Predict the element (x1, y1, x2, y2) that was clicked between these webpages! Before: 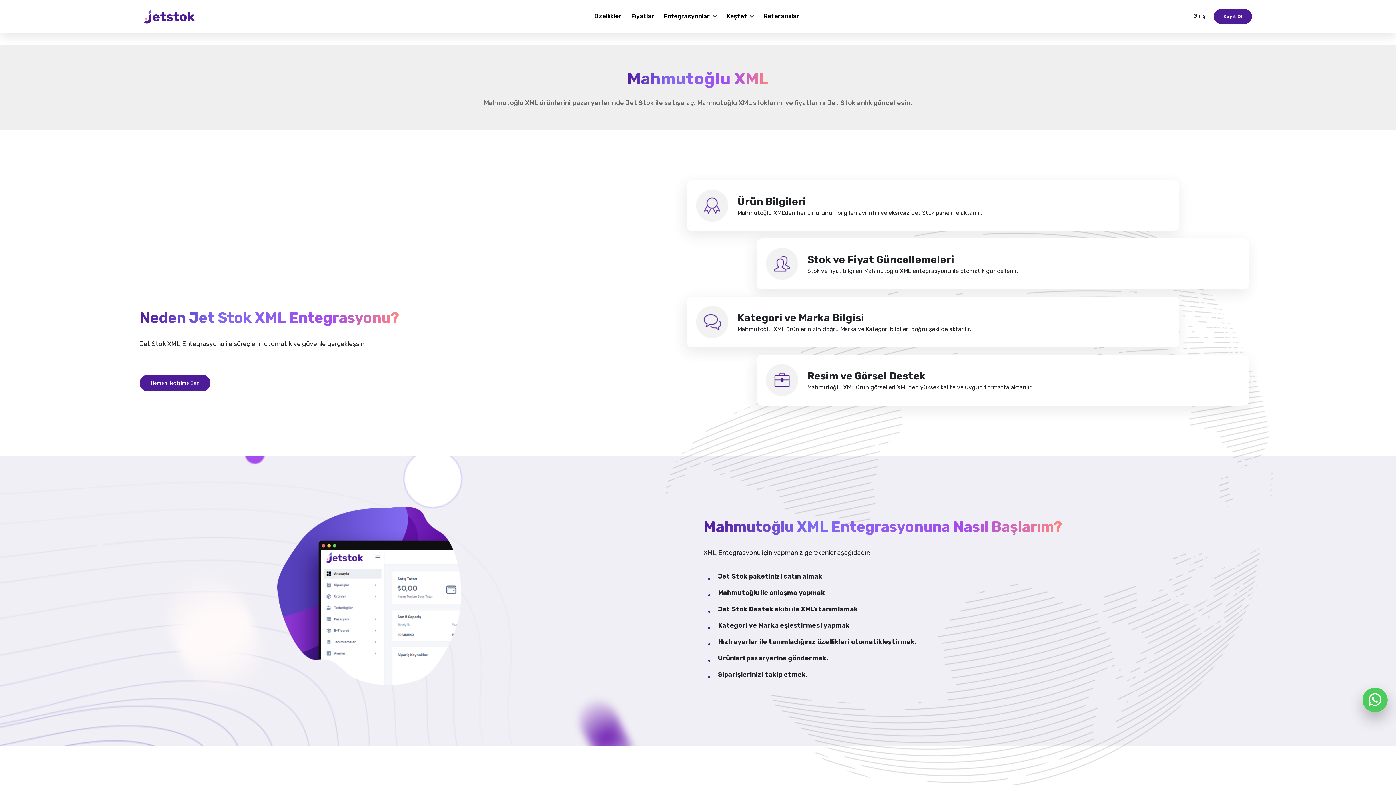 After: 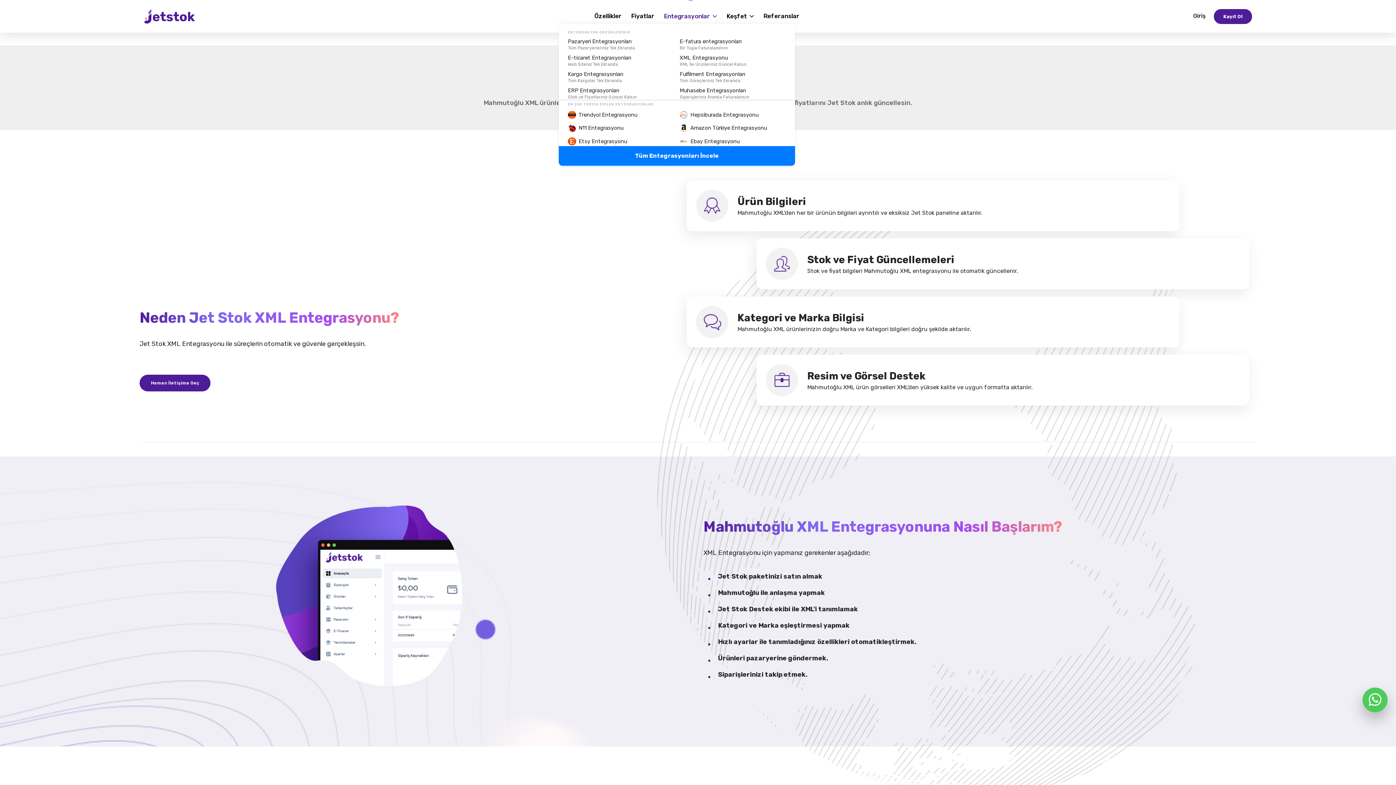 Action: label: Entegrasyonlar  bbox: (661, 8, 720, 23)